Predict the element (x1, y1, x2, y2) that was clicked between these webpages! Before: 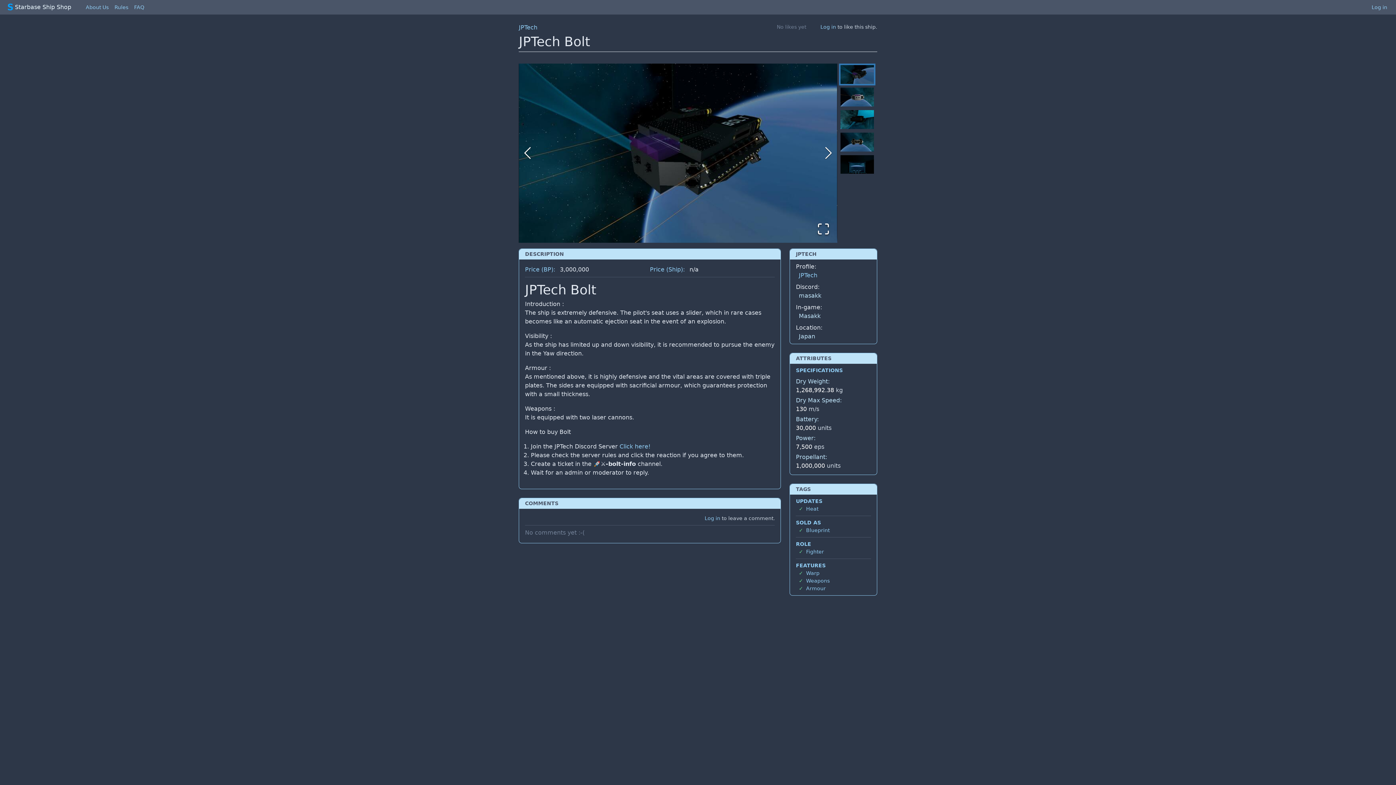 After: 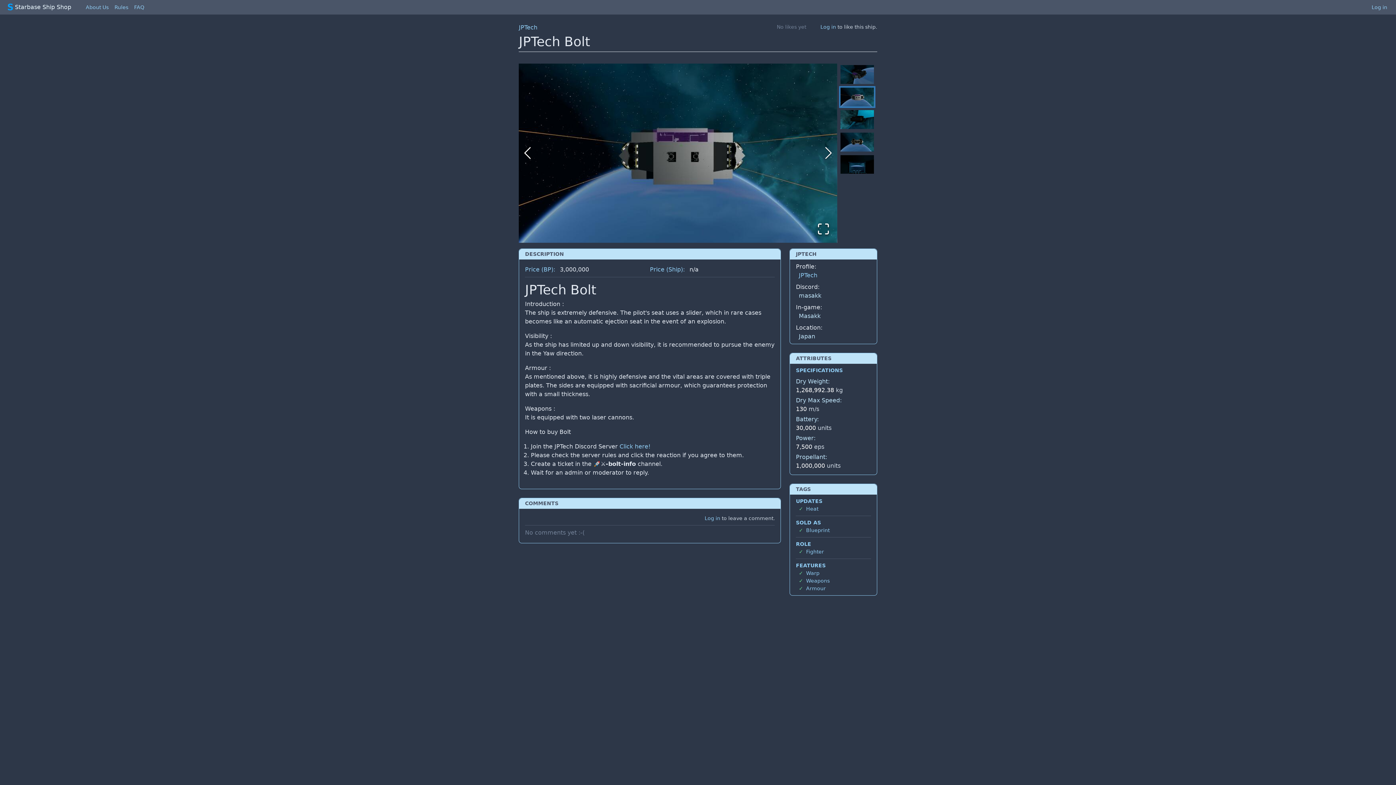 Action: label: Go to Slide 2 bbox: (839, 86, 875, 107)